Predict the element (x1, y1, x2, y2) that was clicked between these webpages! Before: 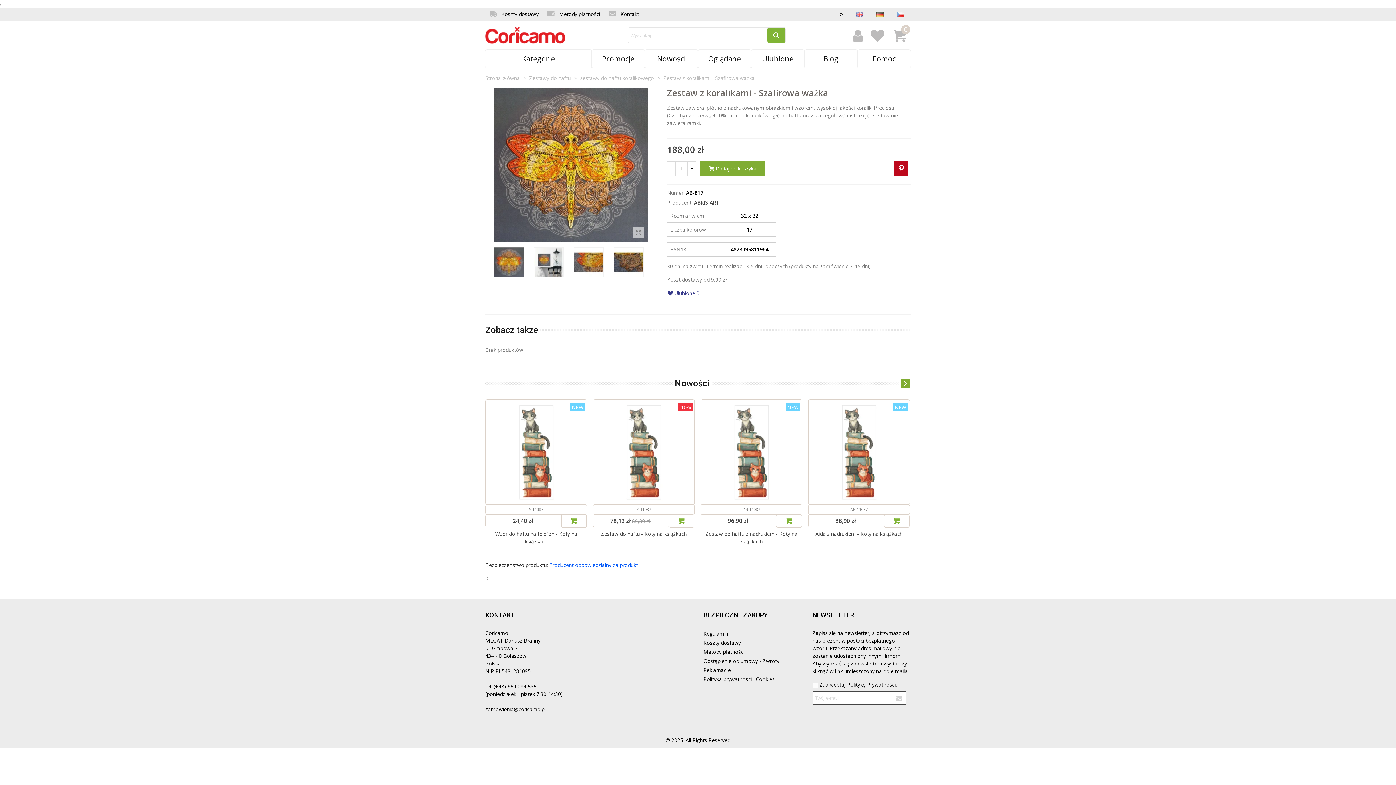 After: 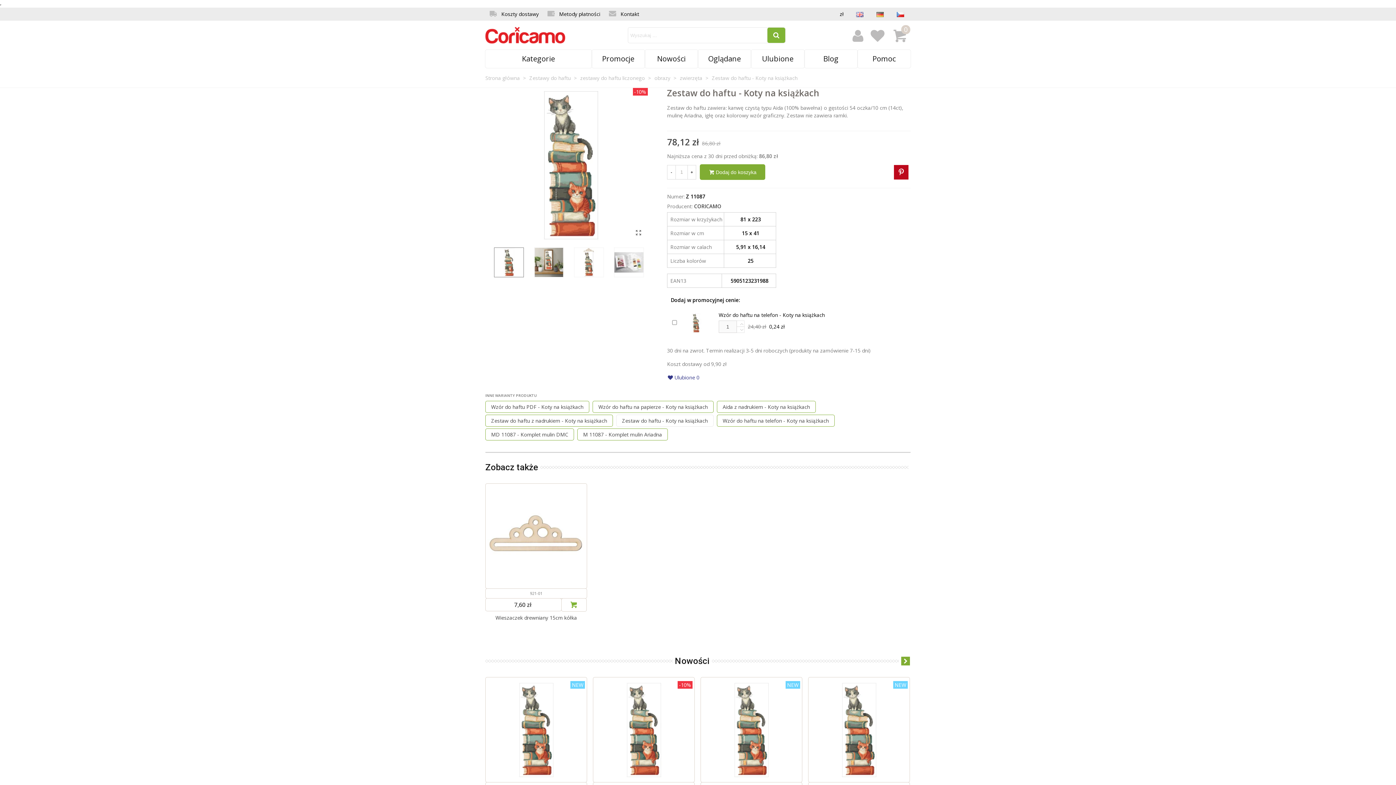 Action: label: Zestaw do haftu - Koty na książkach bbox: (593, 530, 694, 537)